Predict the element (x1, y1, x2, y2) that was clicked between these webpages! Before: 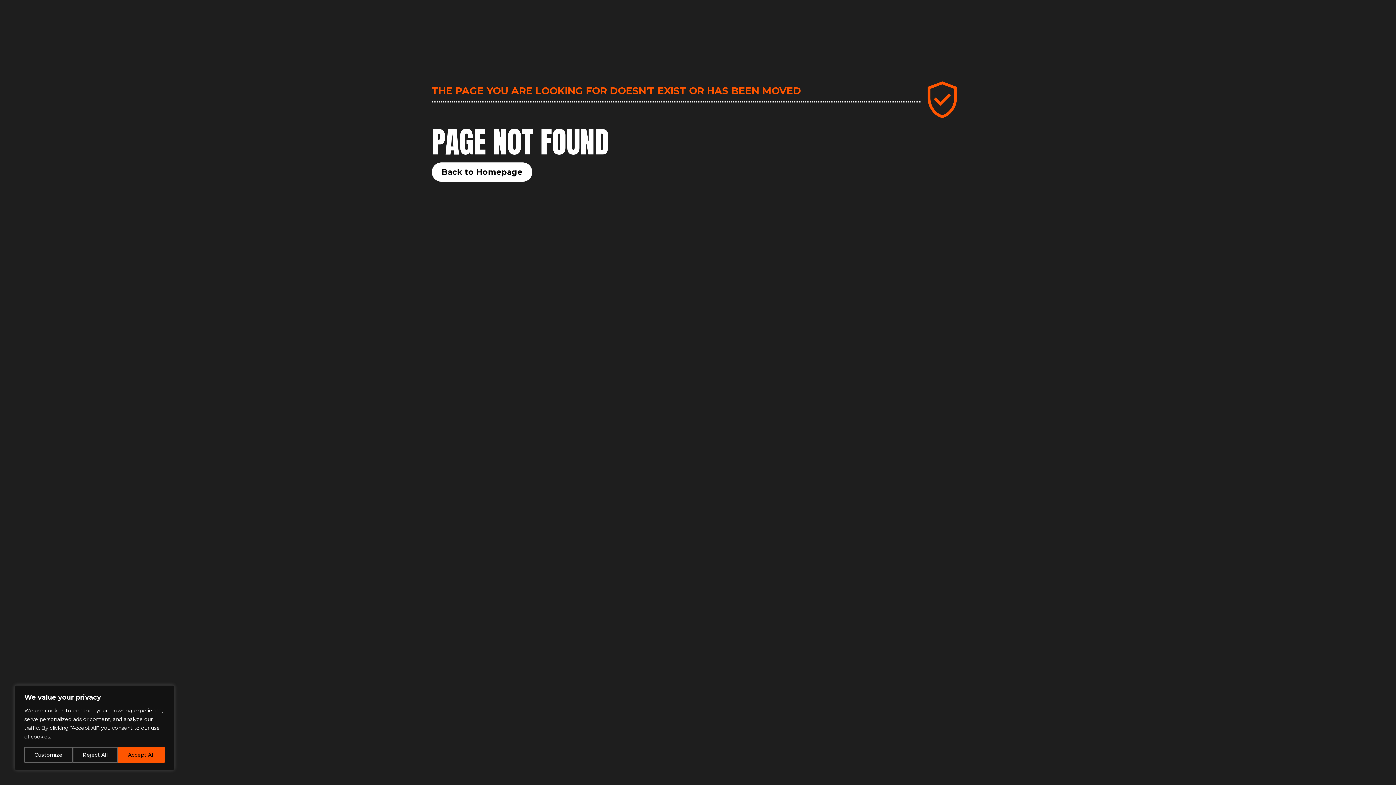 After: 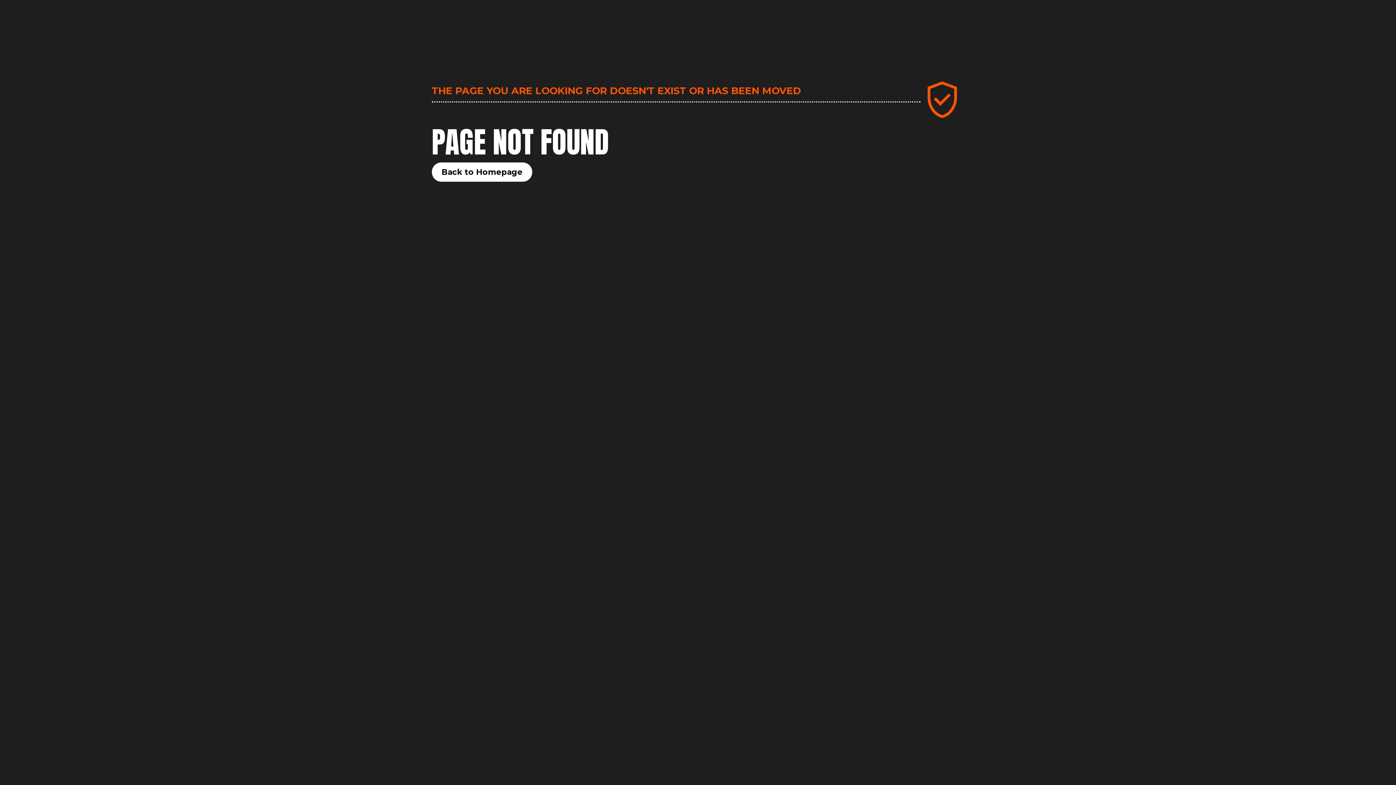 Action: label: Reject All bbox: (72, 747, 117, 763)